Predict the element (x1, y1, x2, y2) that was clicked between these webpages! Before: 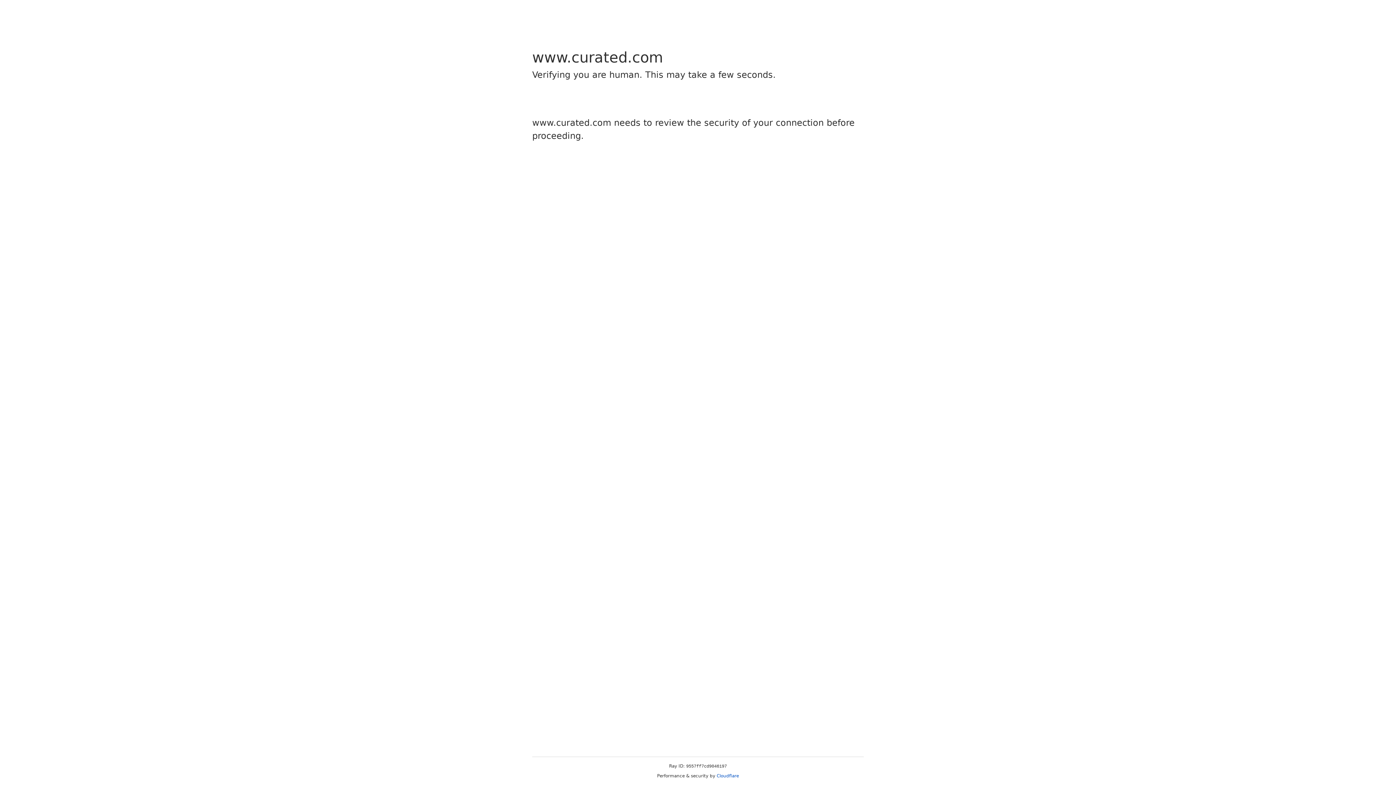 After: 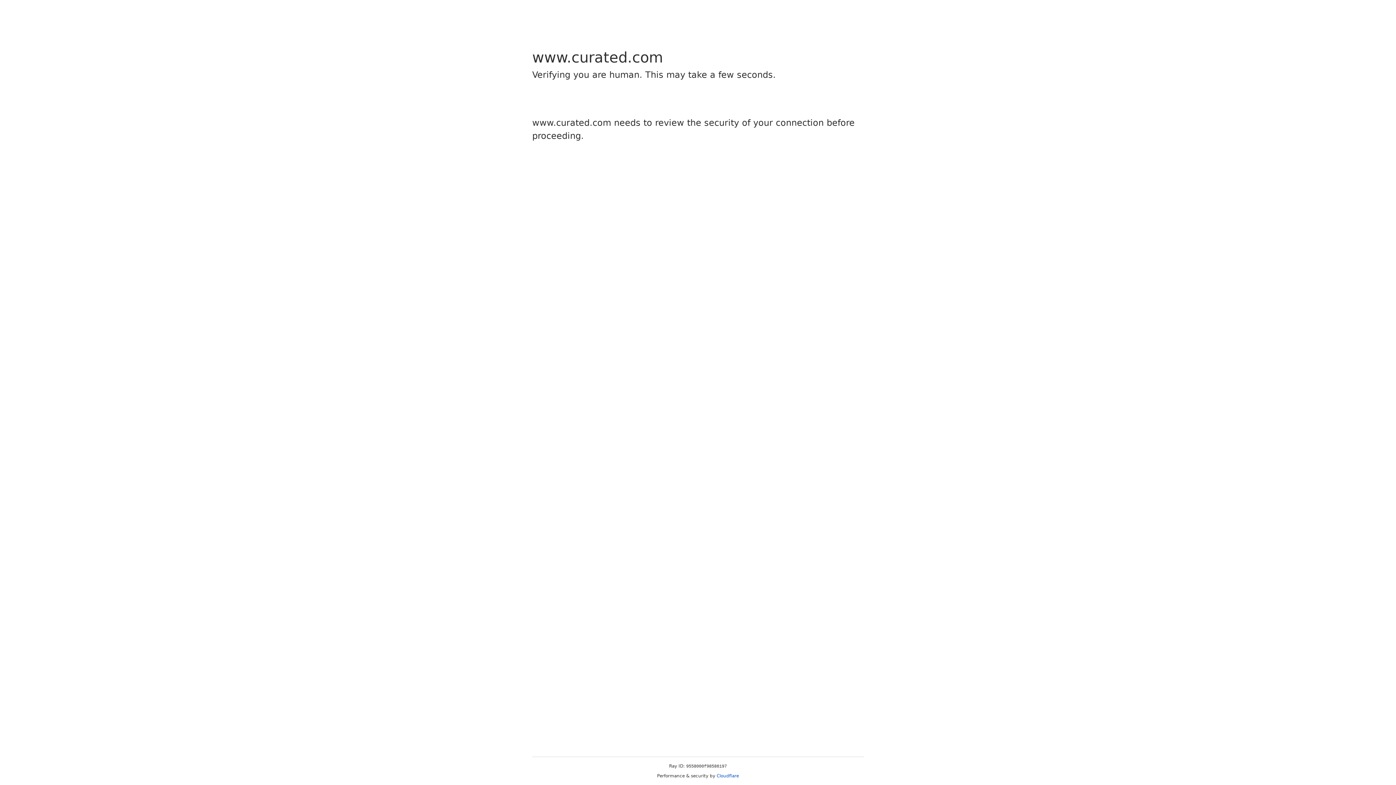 Action: bbox: (716, 773, 739, 778) label: Cloudflare